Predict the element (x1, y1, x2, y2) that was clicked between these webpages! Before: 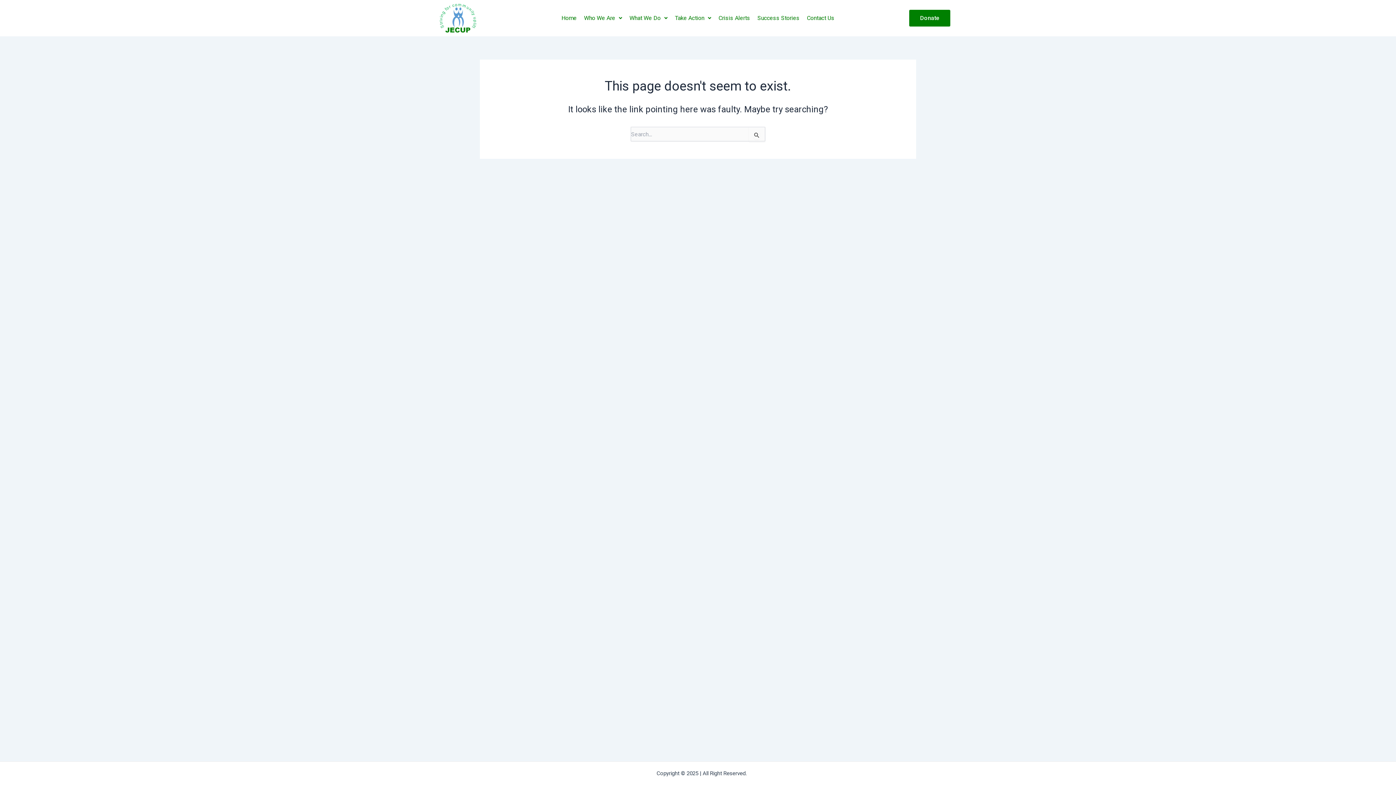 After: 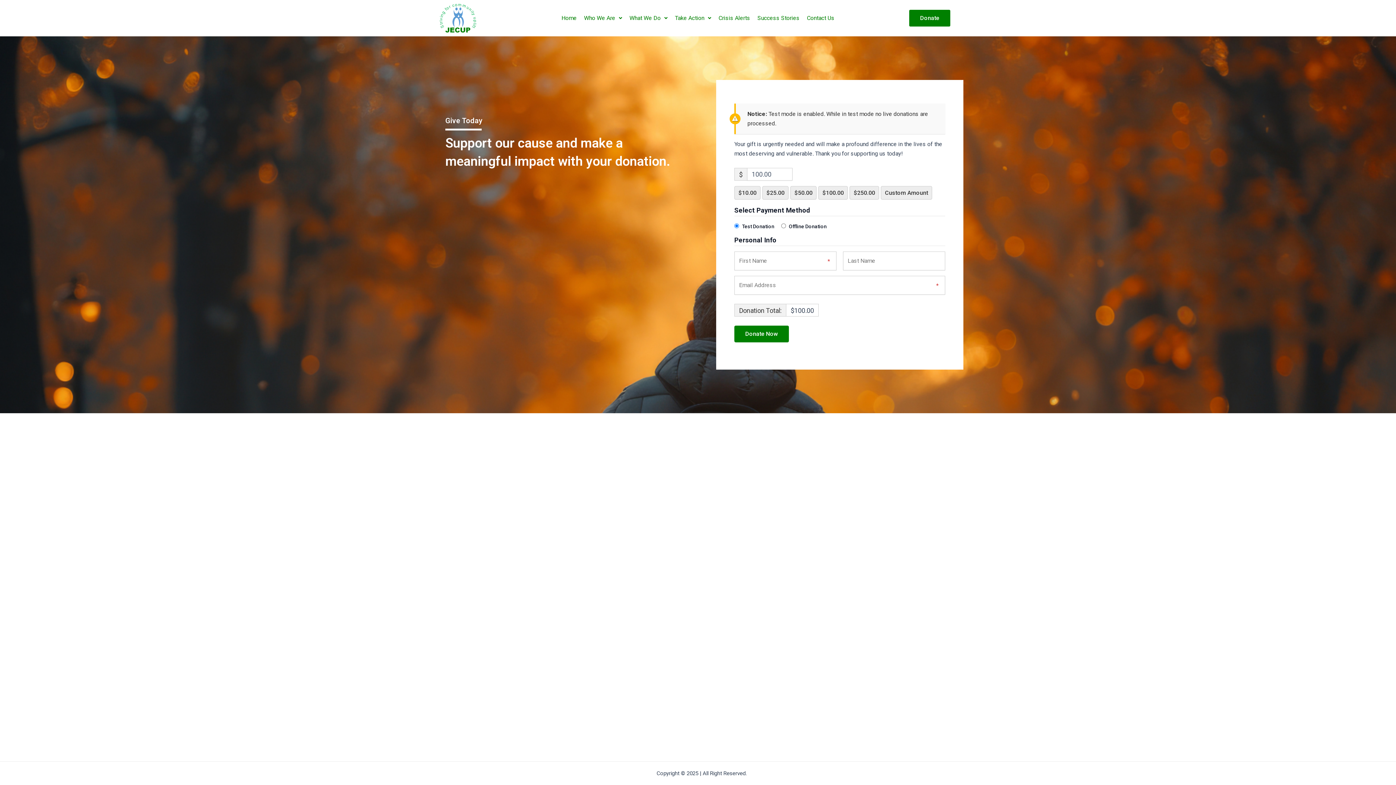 Action: label: Donate bbox: (909, 9, 950, 26)